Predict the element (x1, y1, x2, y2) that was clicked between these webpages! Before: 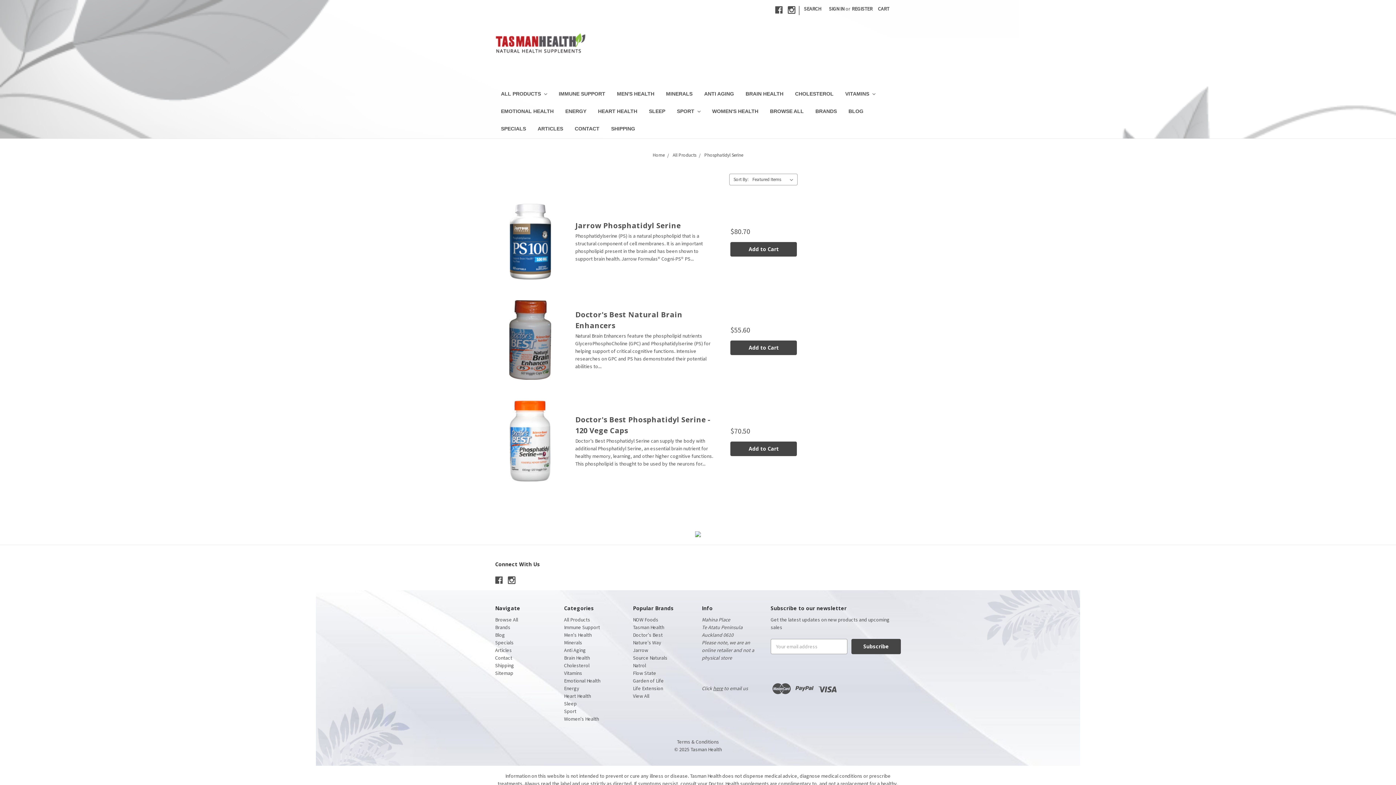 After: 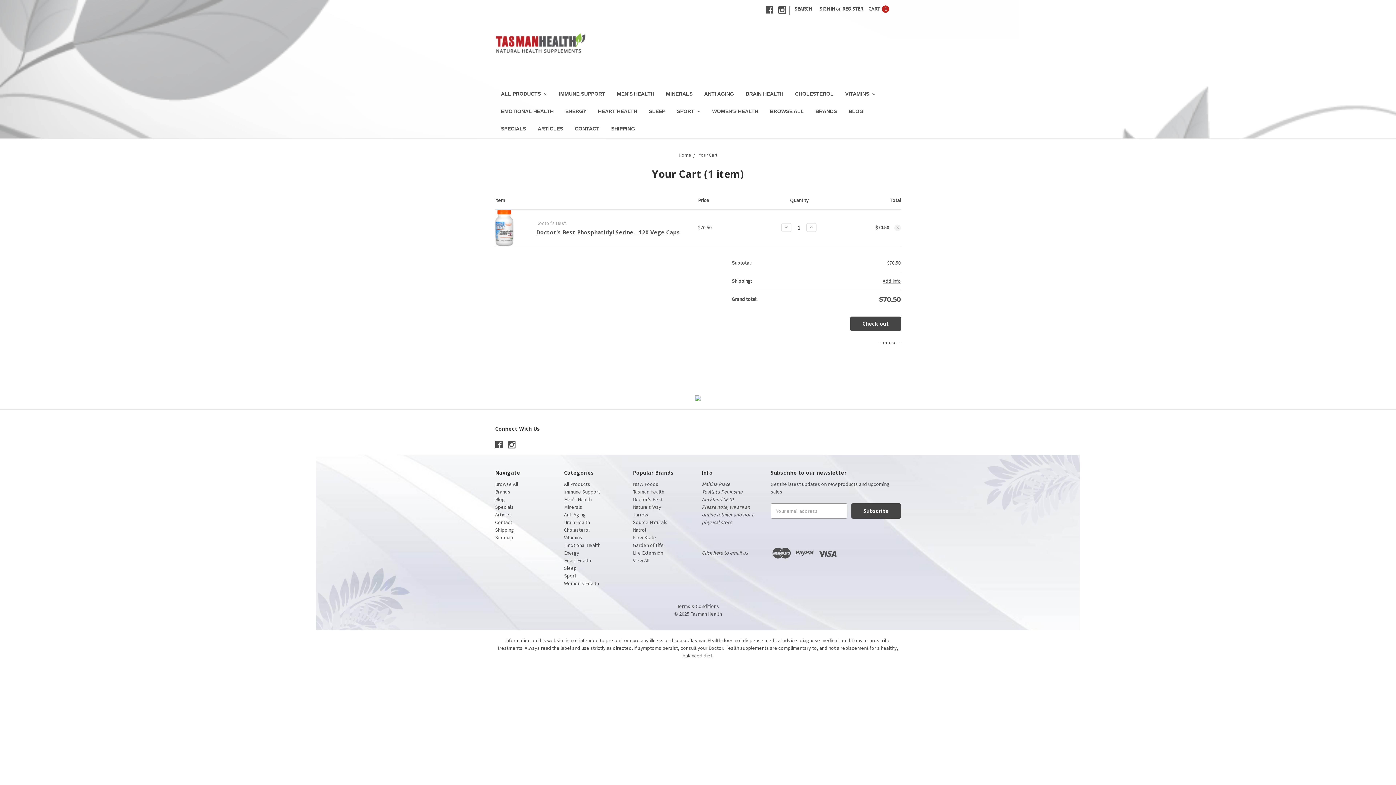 Action: label: Add to Cart bbox: (730, 441, 797, 456)